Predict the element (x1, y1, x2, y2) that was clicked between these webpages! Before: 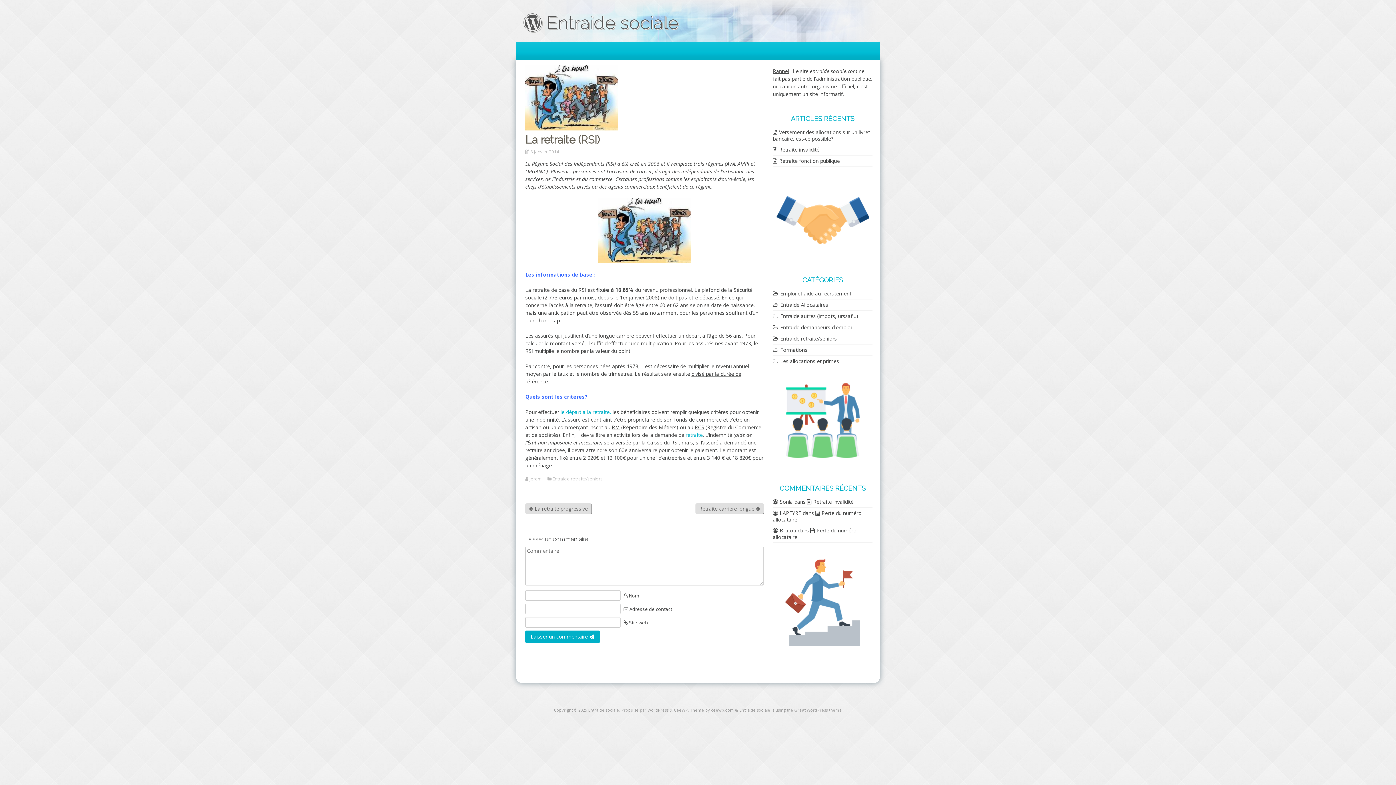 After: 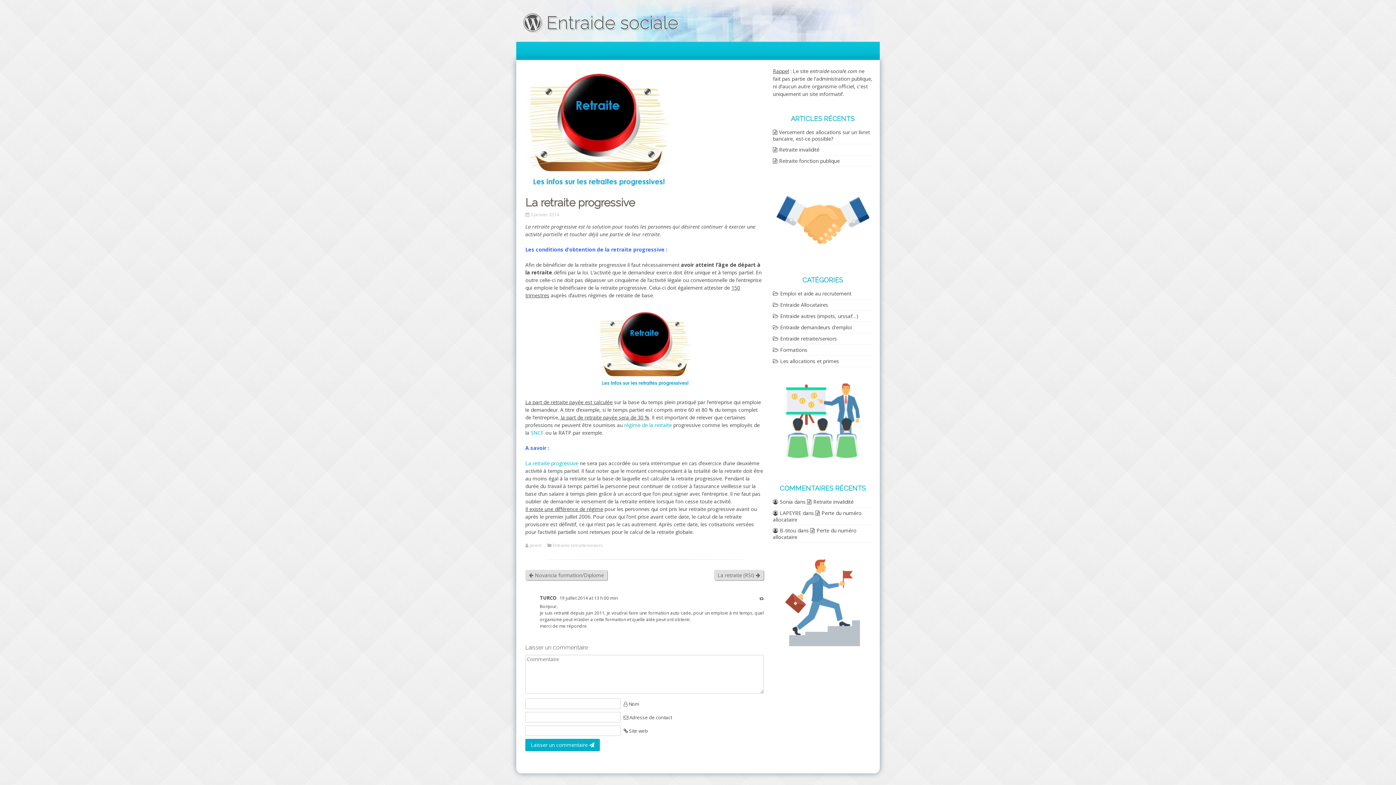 Action: label:  La retraite progressive bbox: (525, 503, 591, 514)